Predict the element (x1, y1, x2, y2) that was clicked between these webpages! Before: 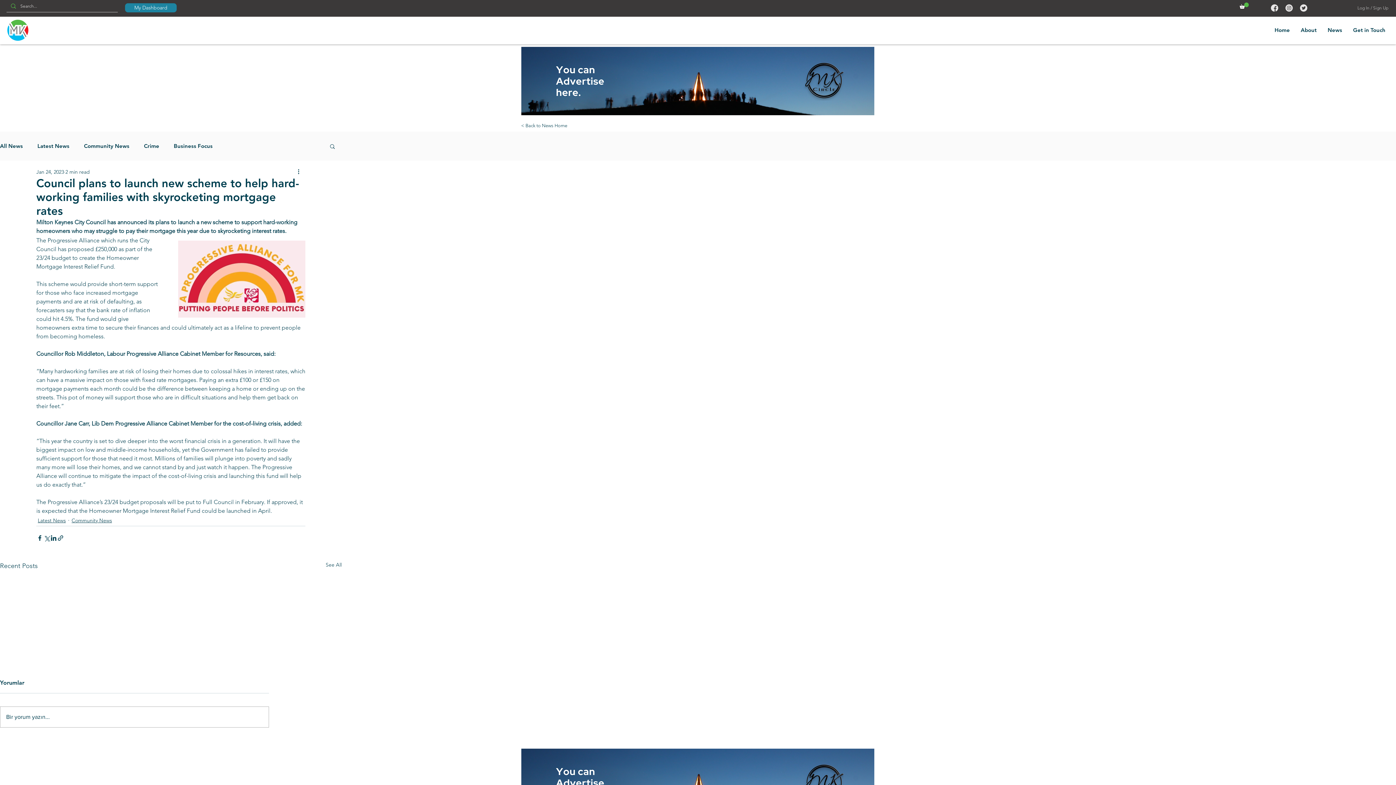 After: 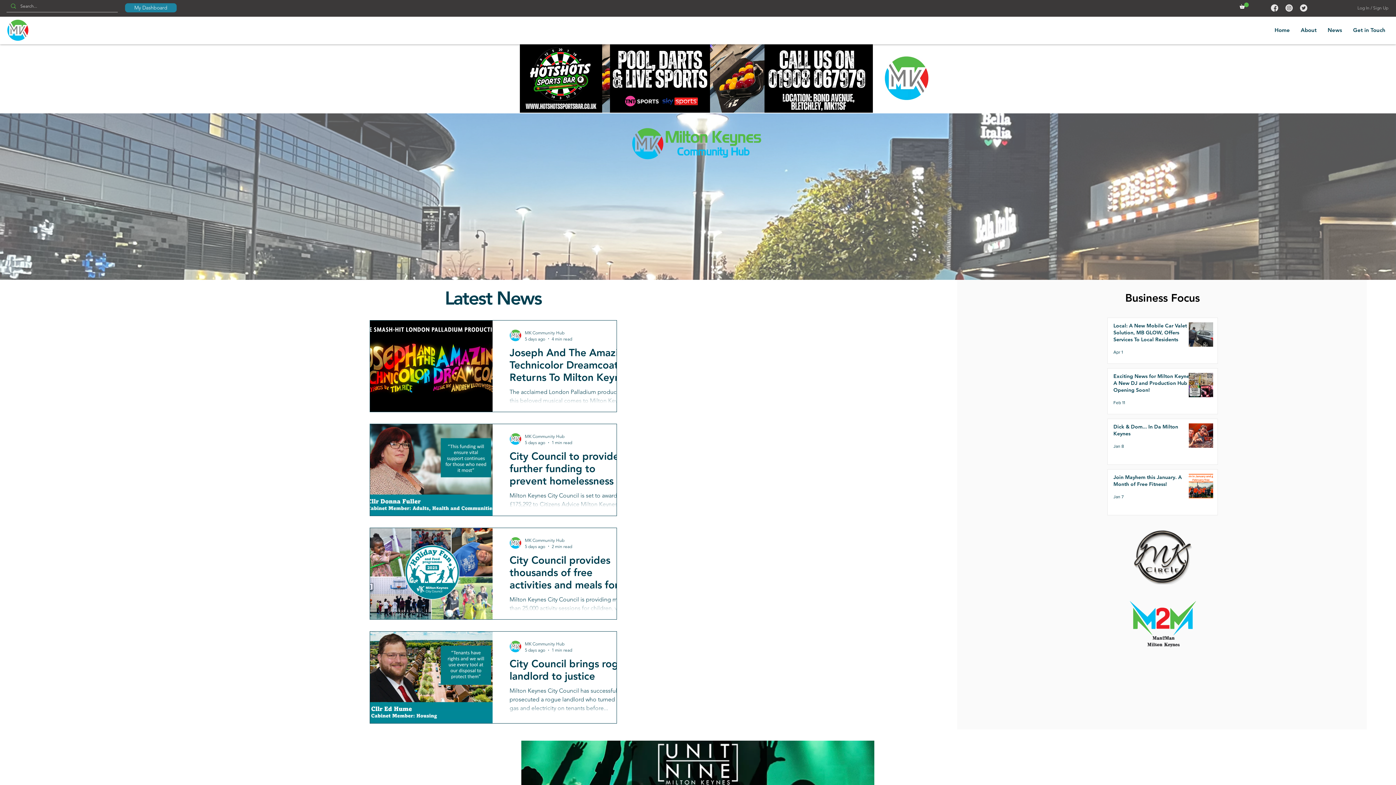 Action: label: Community News bbox: (84, 142, 129, 149)